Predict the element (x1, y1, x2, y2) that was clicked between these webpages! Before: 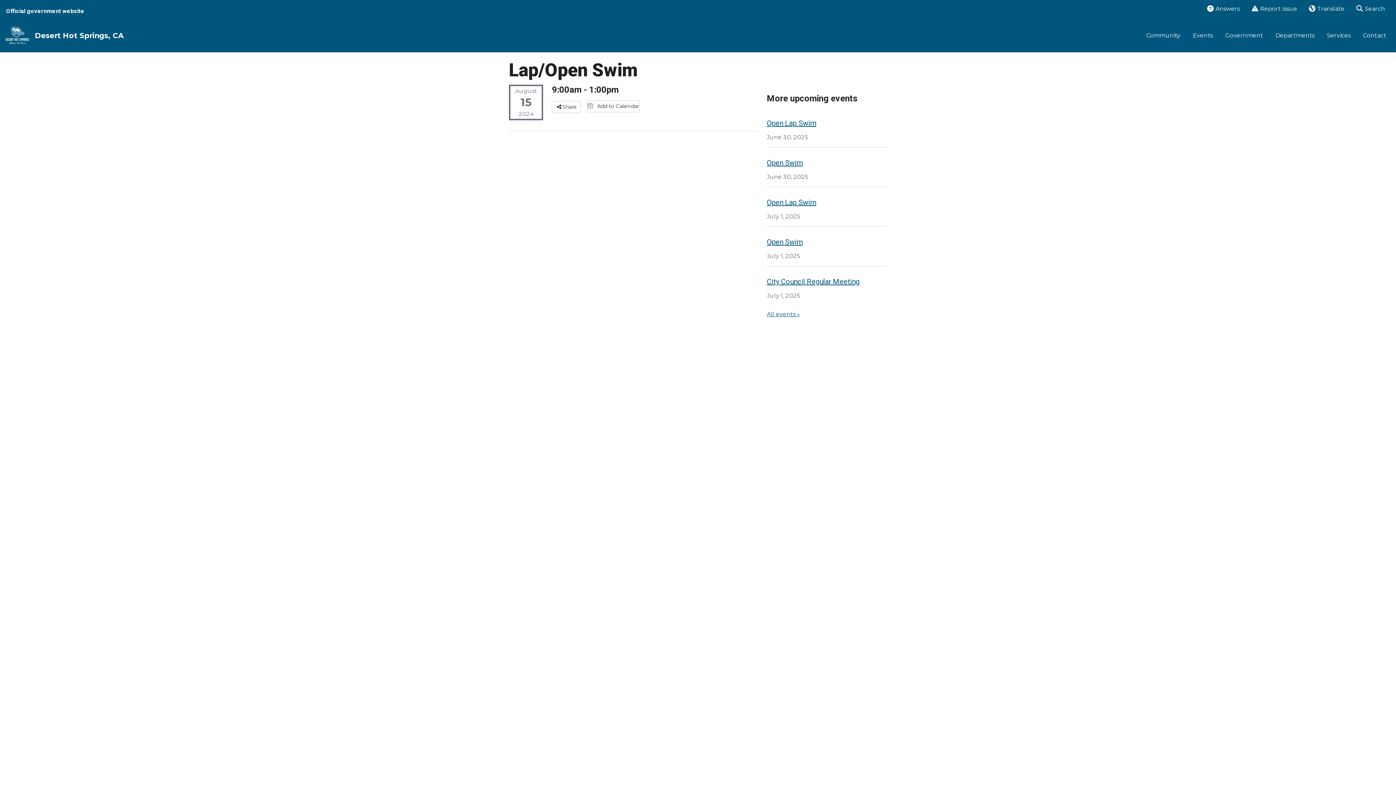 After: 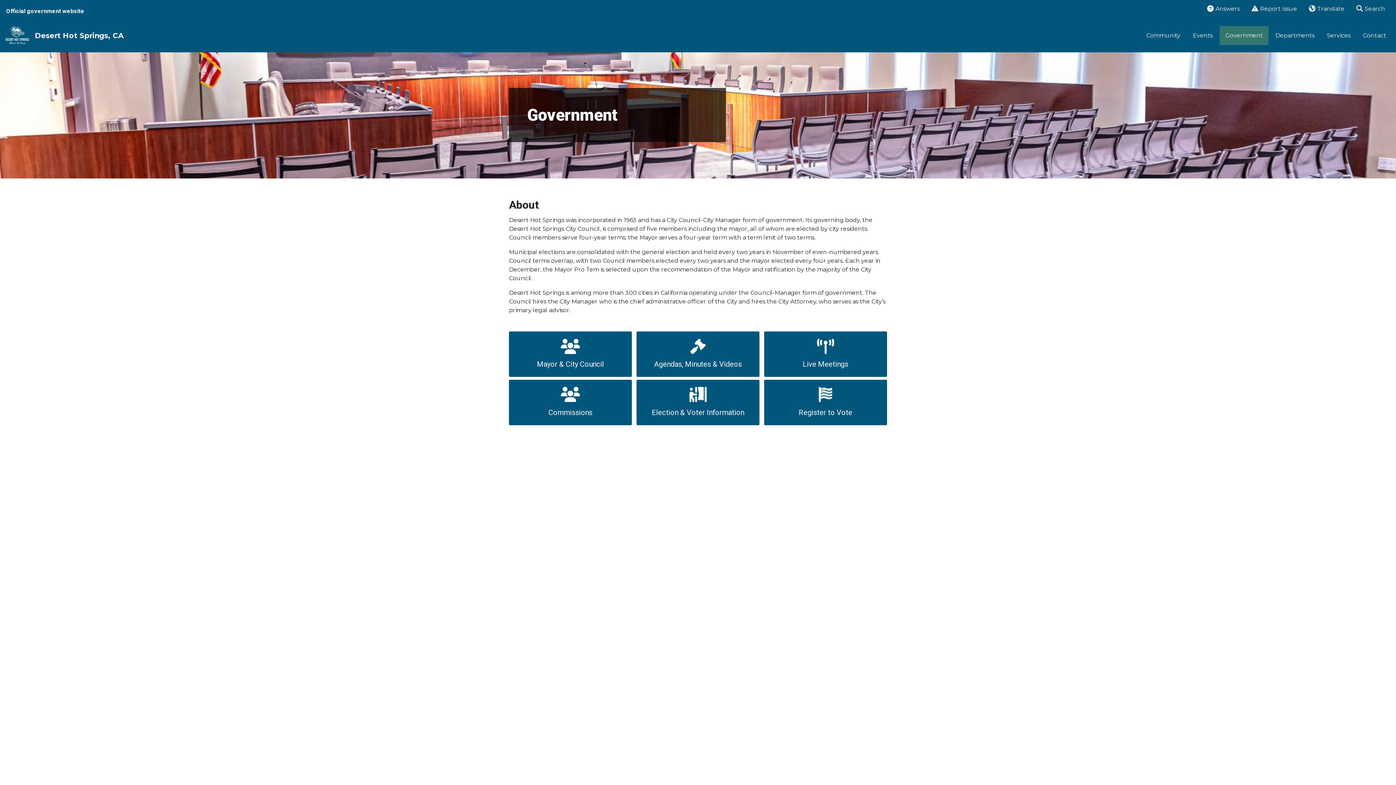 Action: label: Government bbox: (1220, 26, 1268, 45)